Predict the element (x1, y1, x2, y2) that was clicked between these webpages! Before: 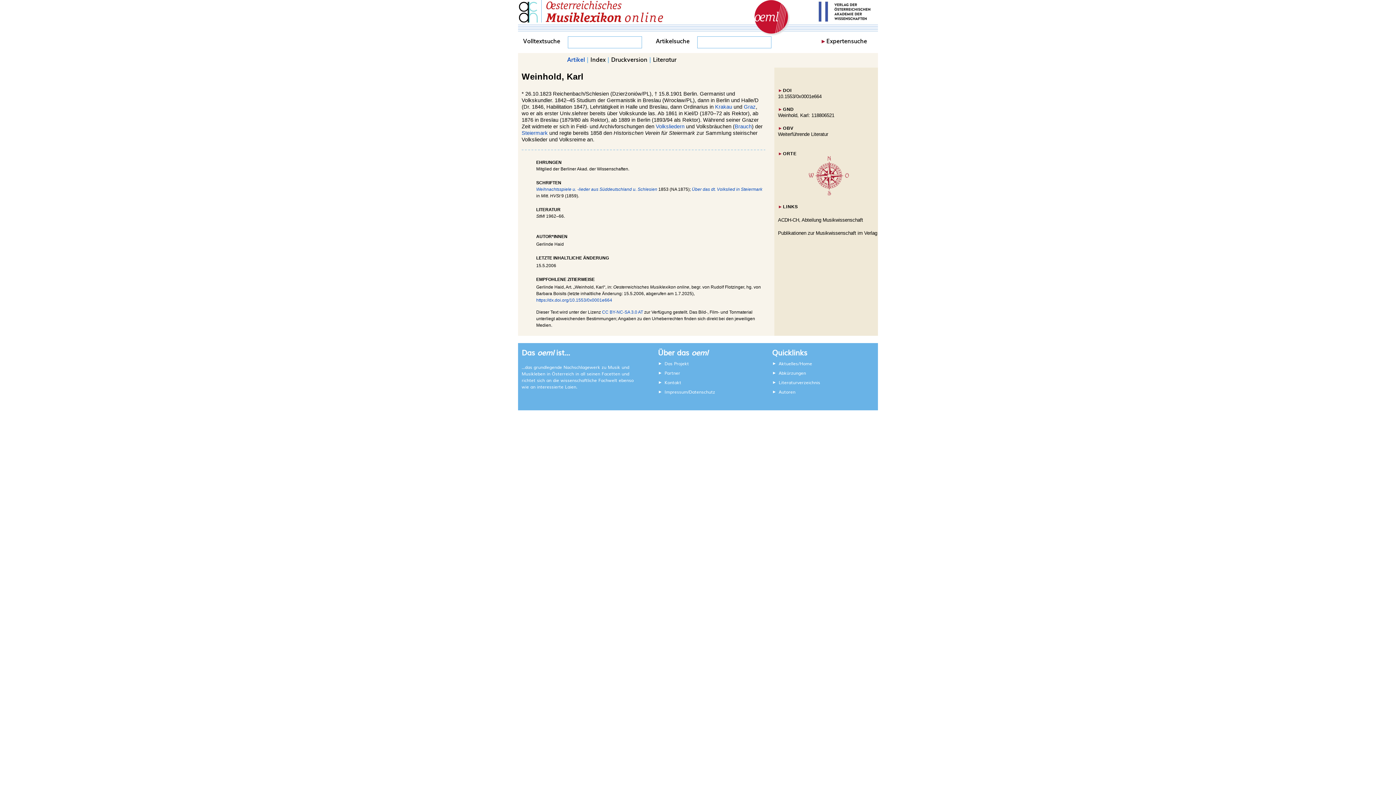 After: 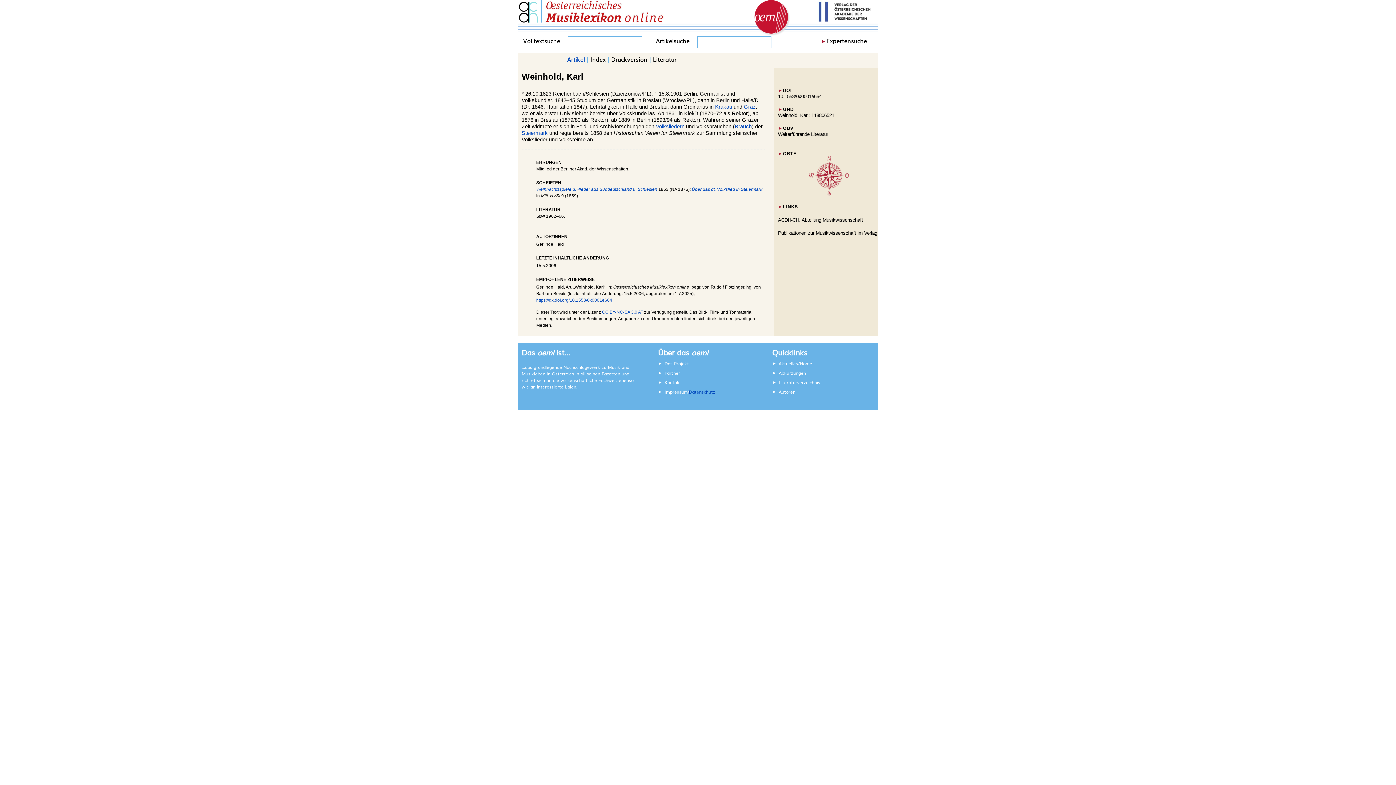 Action: bbox: (689, 388, 715, 395) label: Datenschutz